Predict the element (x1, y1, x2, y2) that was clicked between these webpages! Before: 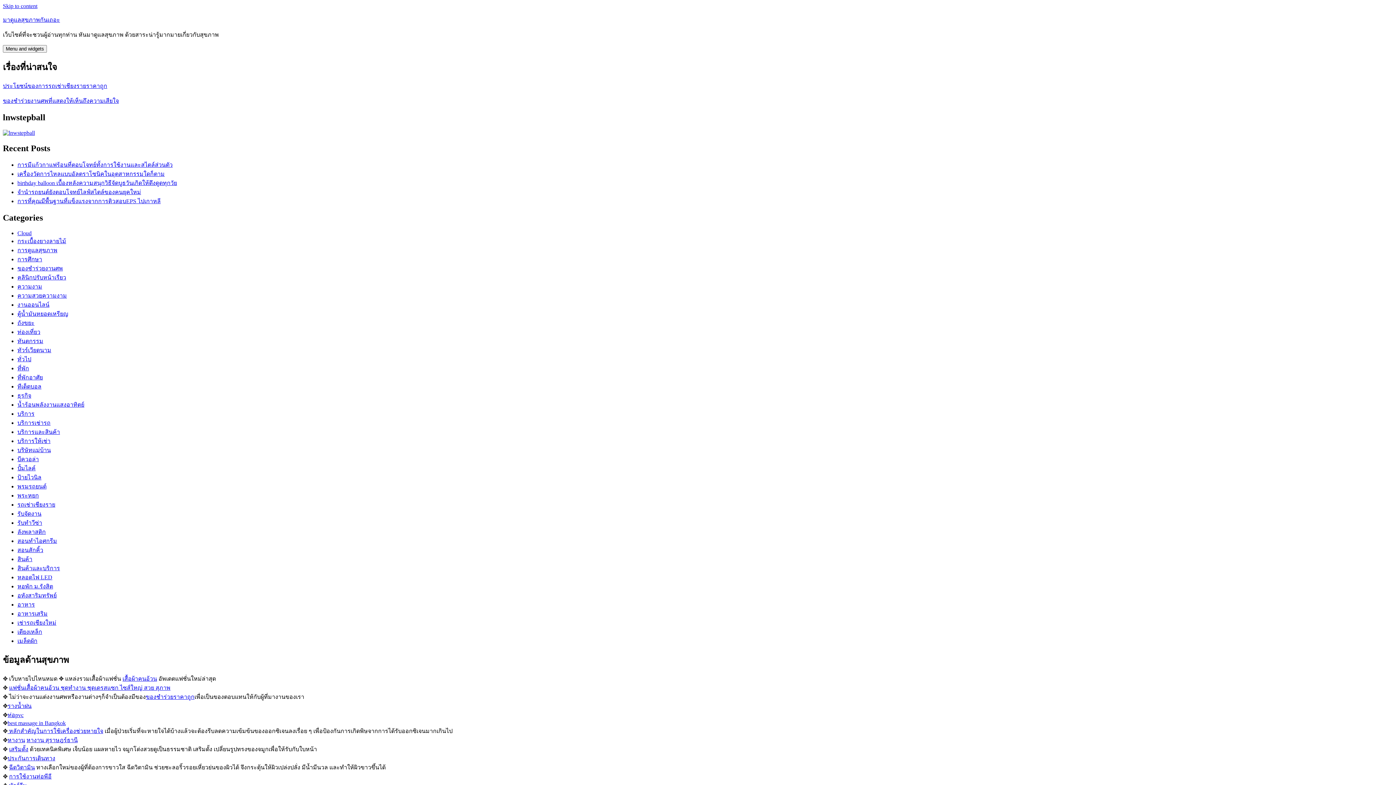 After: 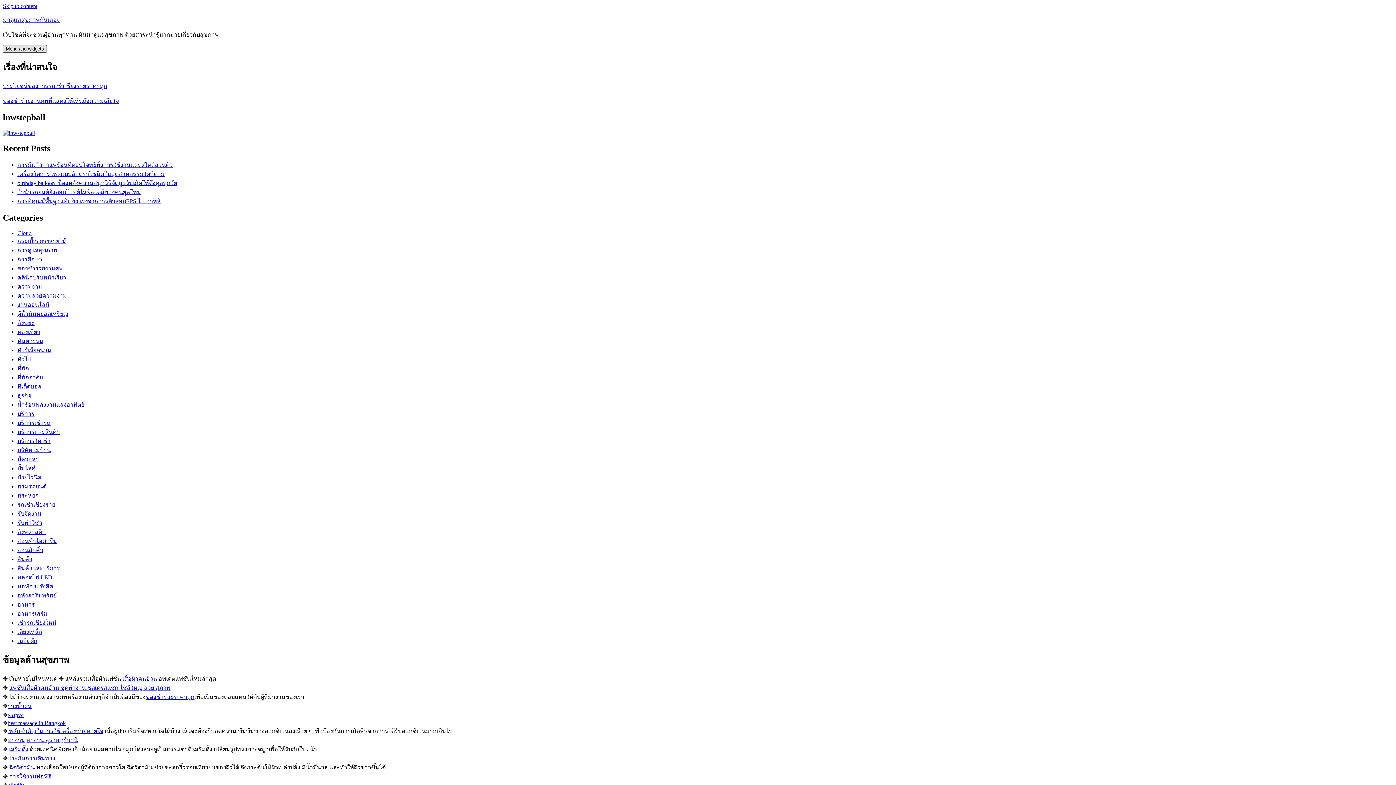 Action: bbox: (2, 45, 46, 52) label: Menu and widgets